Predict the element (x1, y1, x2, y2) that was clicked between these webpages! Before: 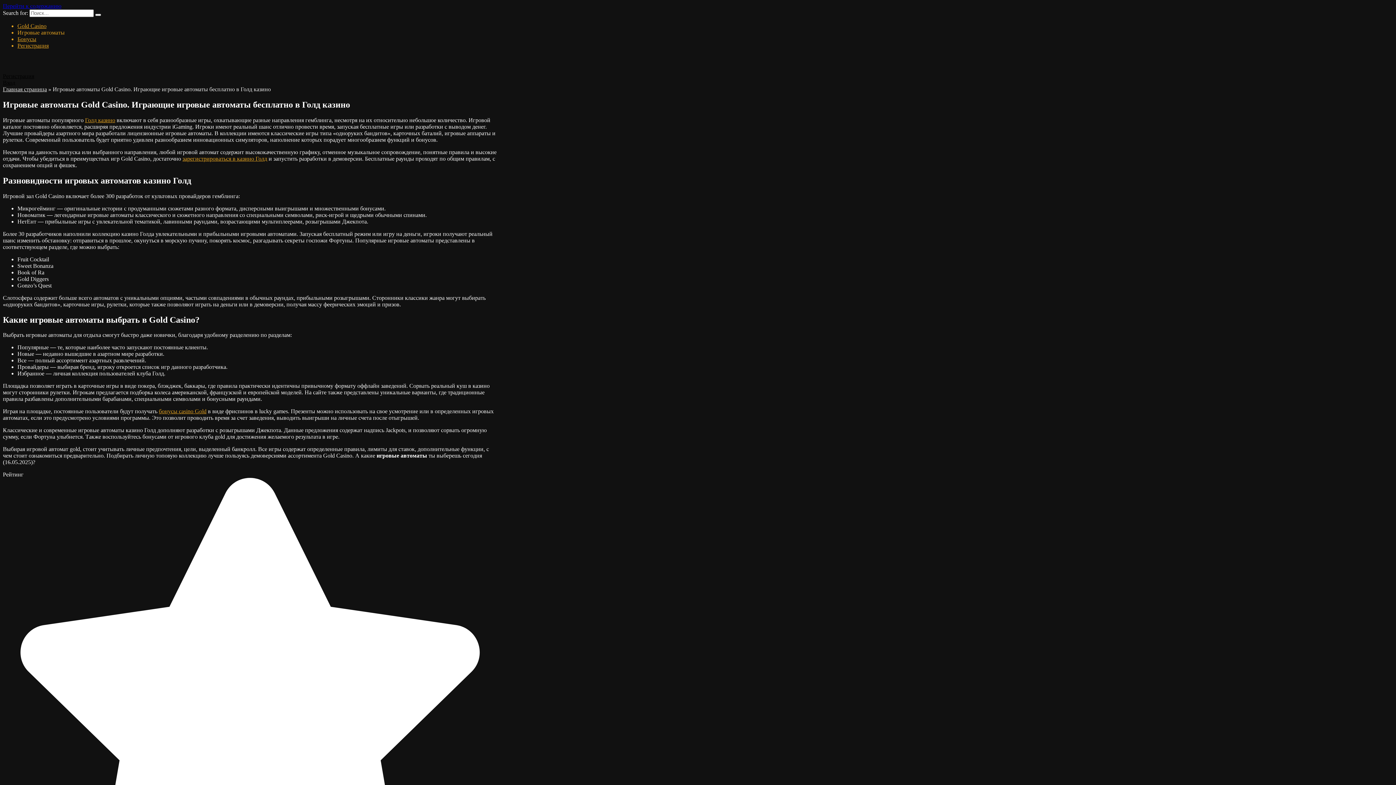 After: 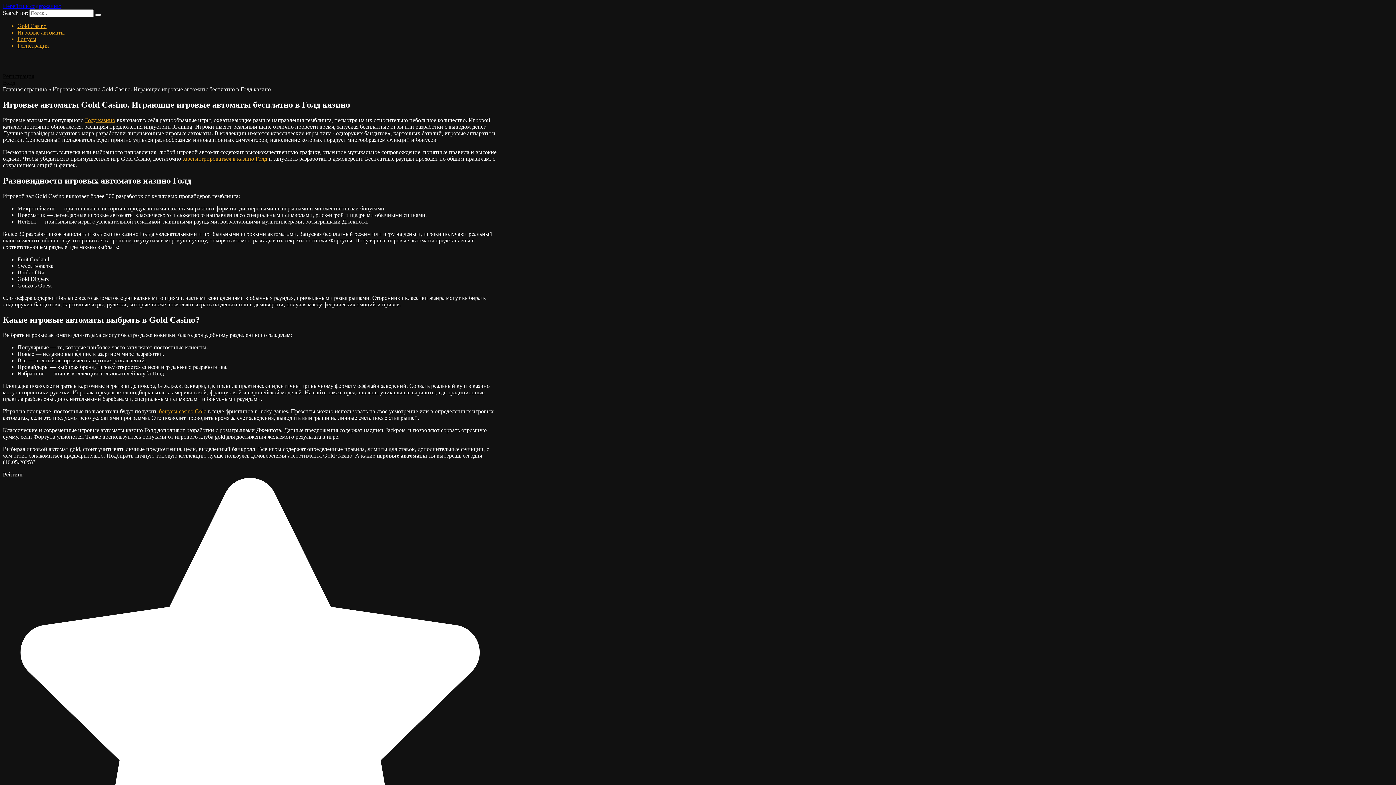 Action: bbox: (2, 73, 34, 79) label: Регистрация